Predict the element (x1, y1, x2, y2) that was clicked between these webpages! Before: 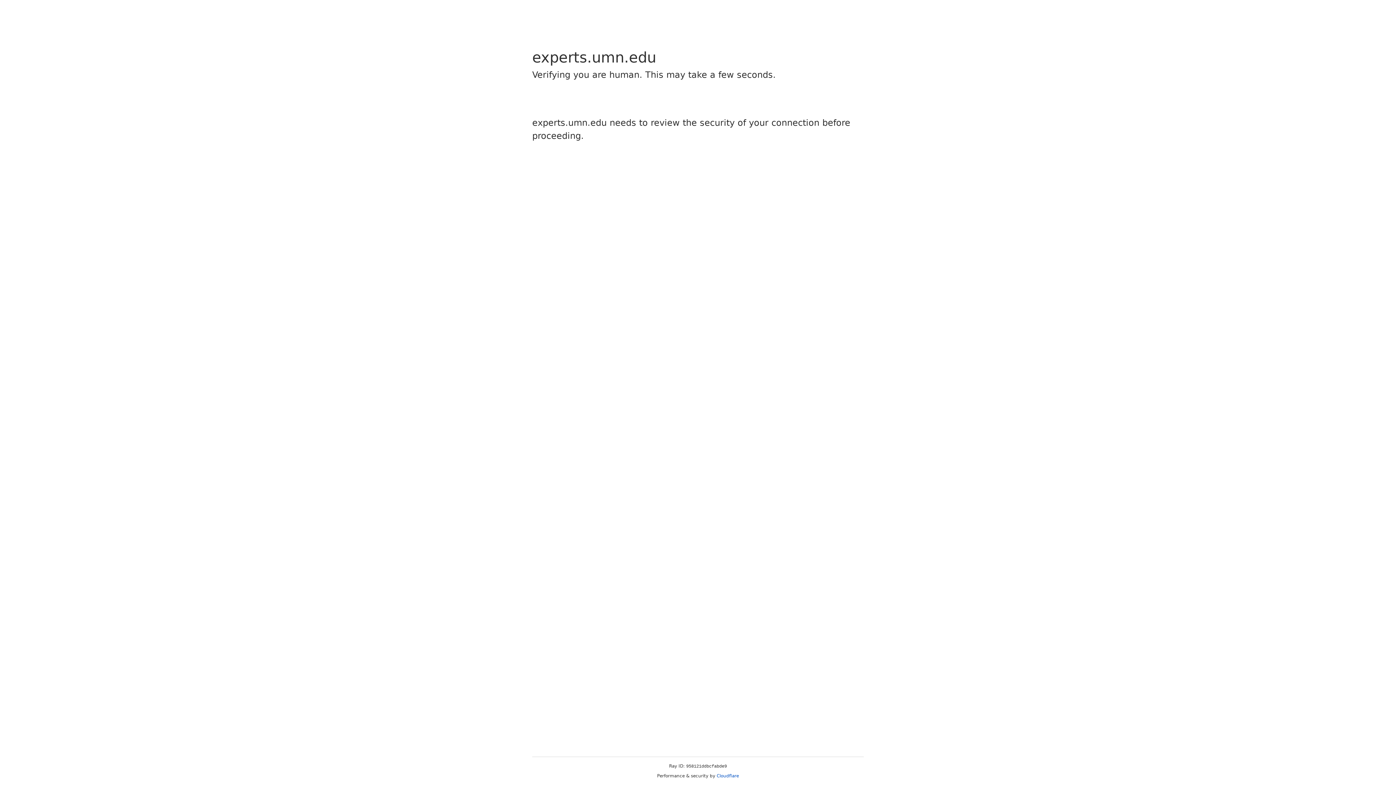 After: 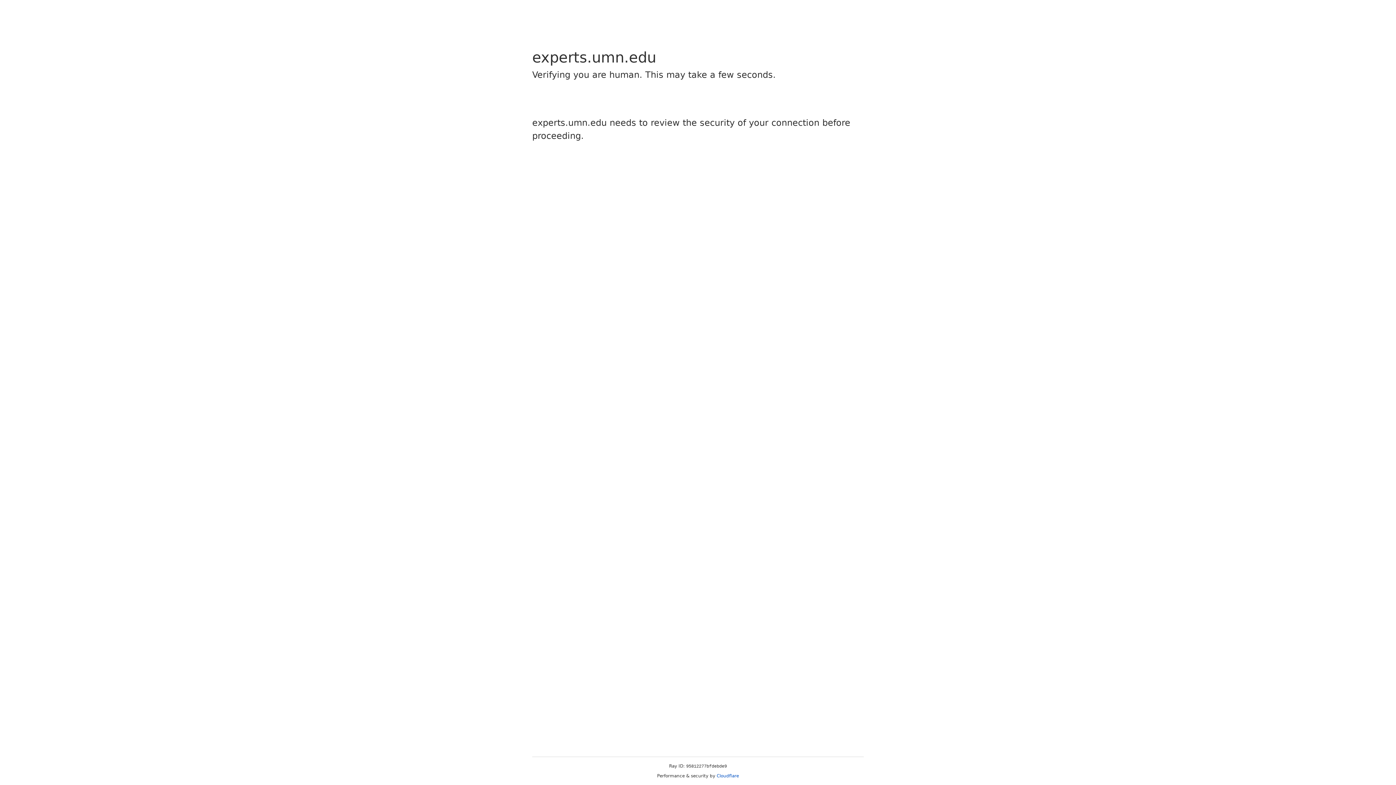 Action: bbox: (716, 773, 739, 778) label: Cloudflare